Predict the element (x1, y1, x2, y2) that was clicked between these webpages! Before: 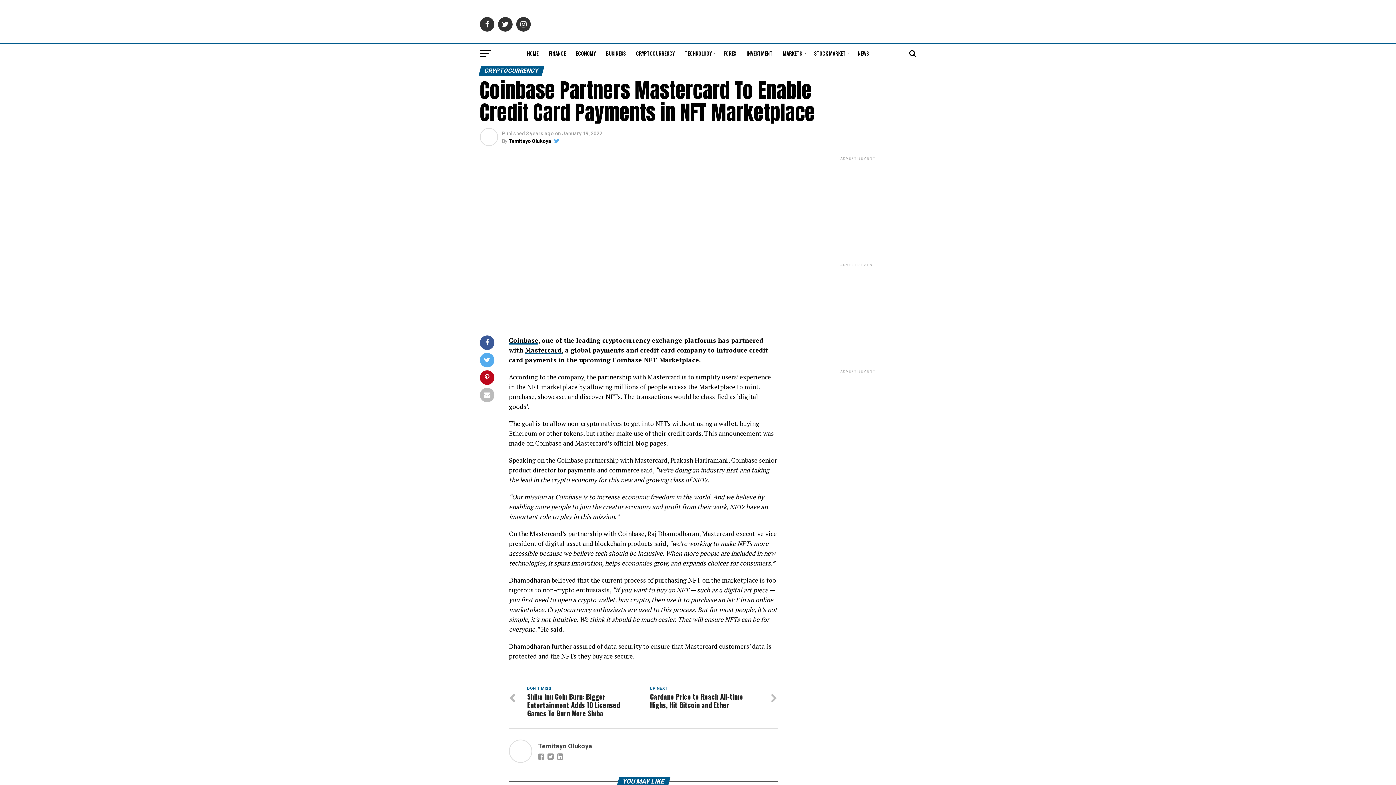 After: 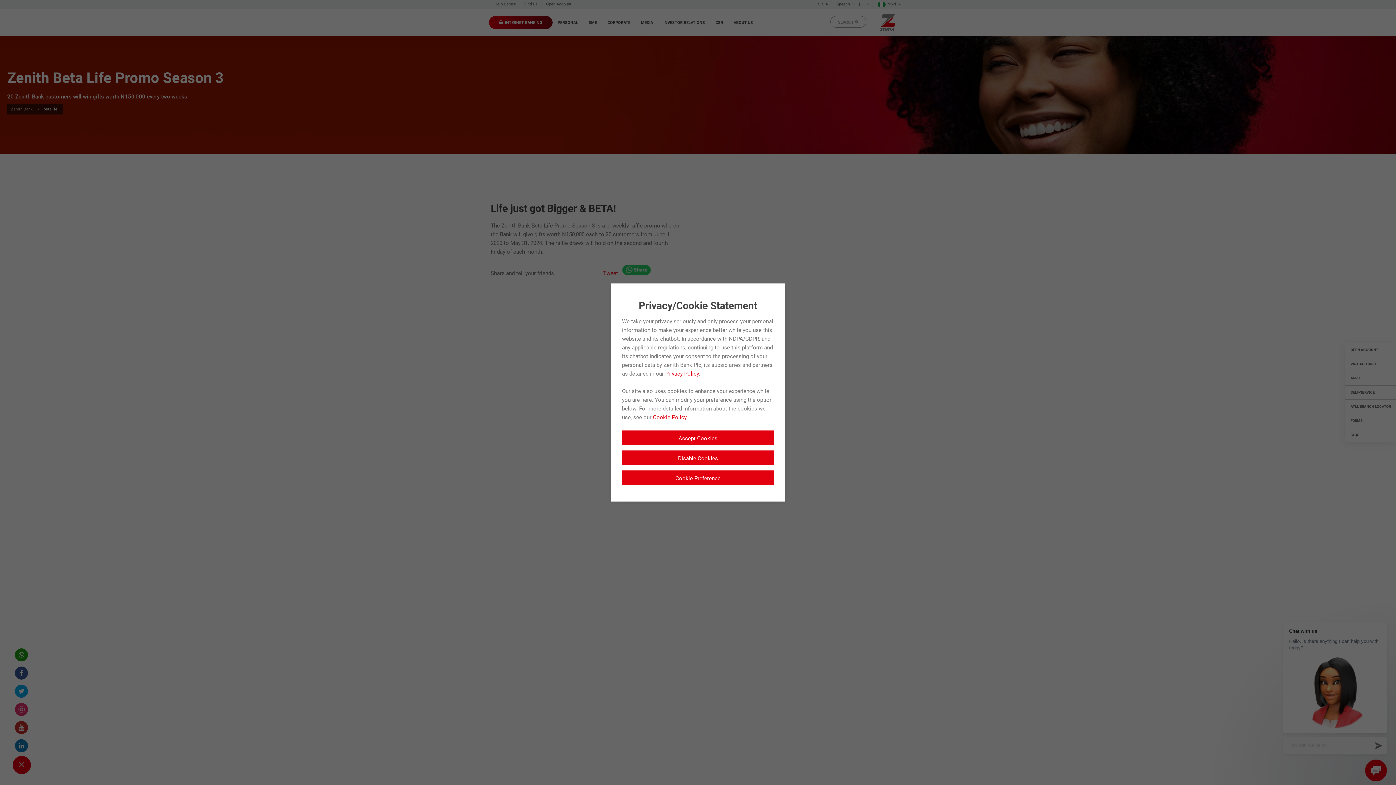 Action: bbox: (800, 370, 916, 465)